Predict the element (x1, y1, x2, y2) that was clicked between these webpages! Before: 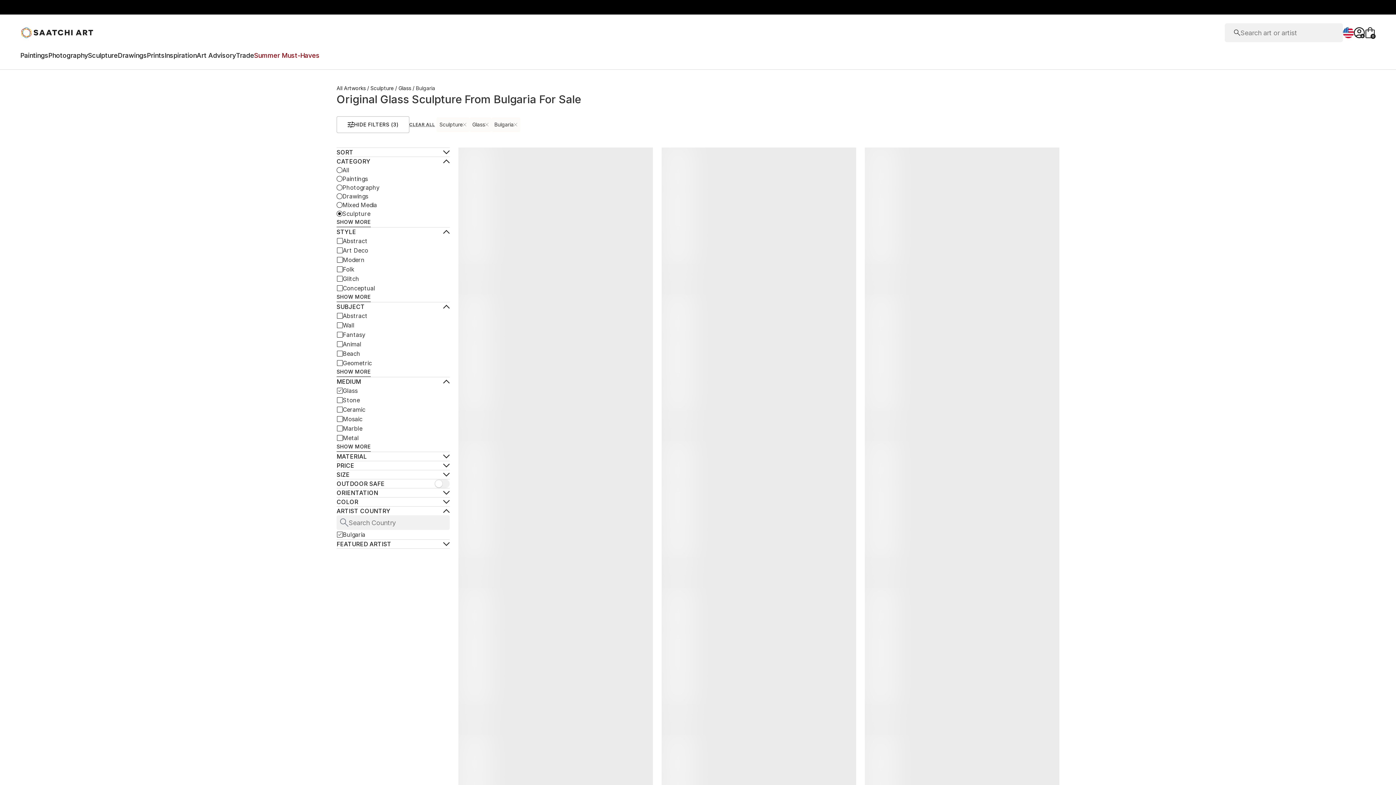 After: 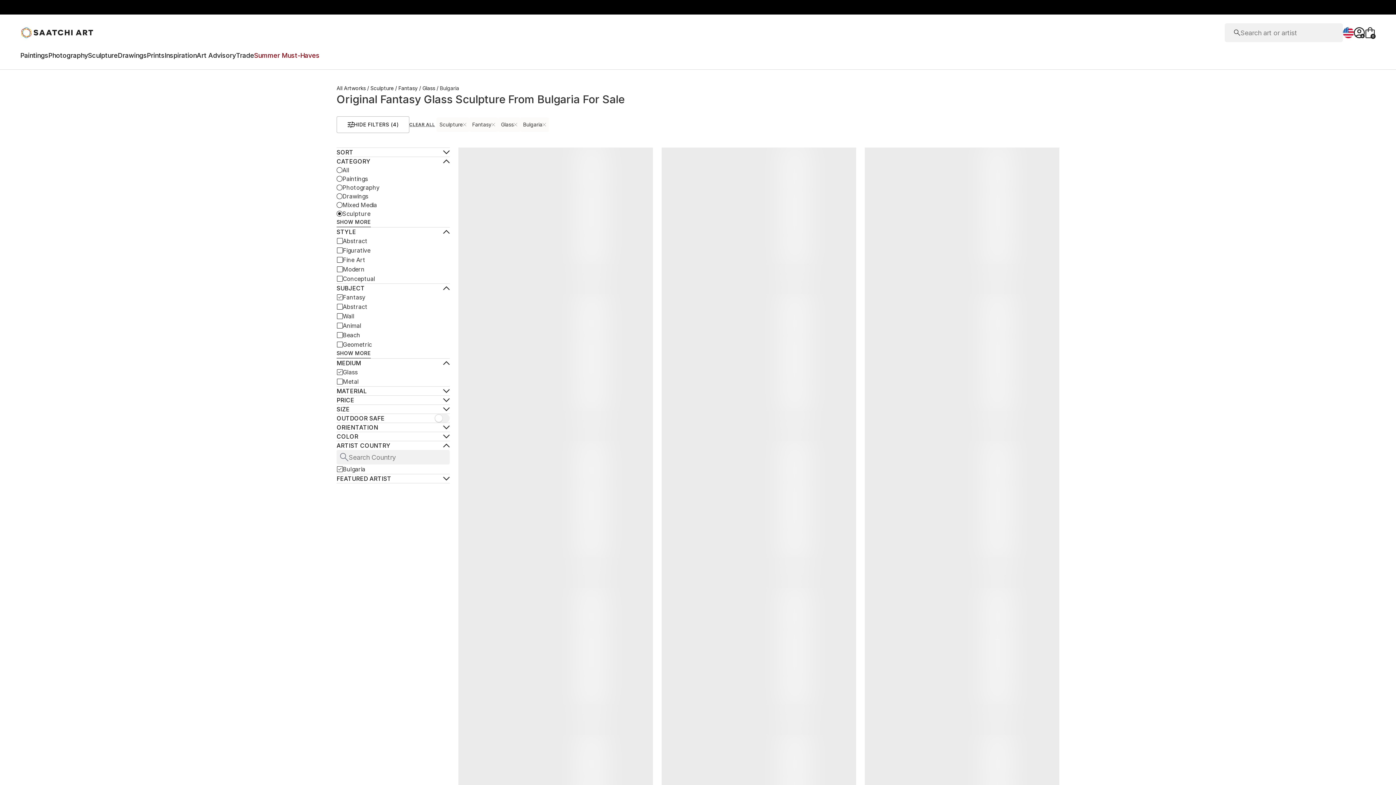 Action: bbox: (336, 330, 365, 339) label: Fantasy